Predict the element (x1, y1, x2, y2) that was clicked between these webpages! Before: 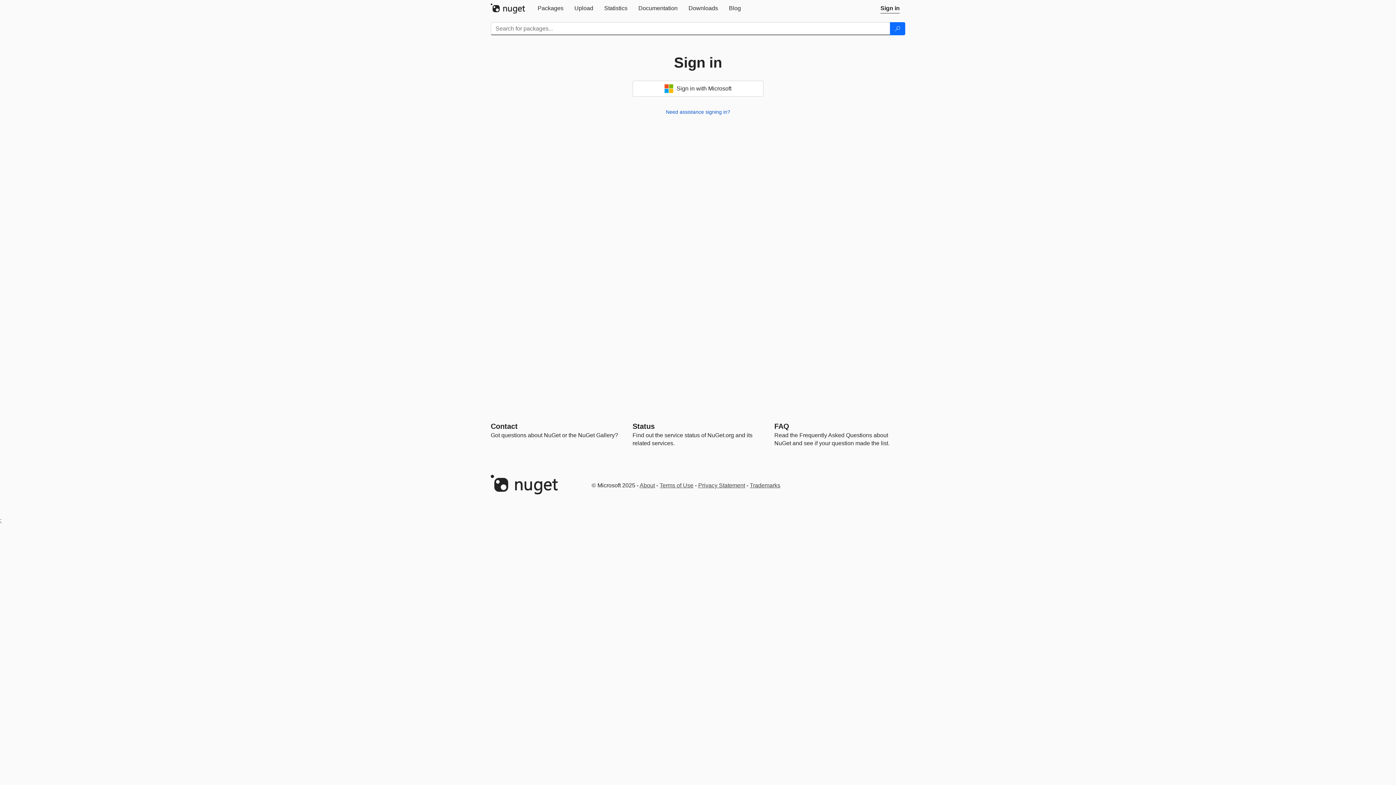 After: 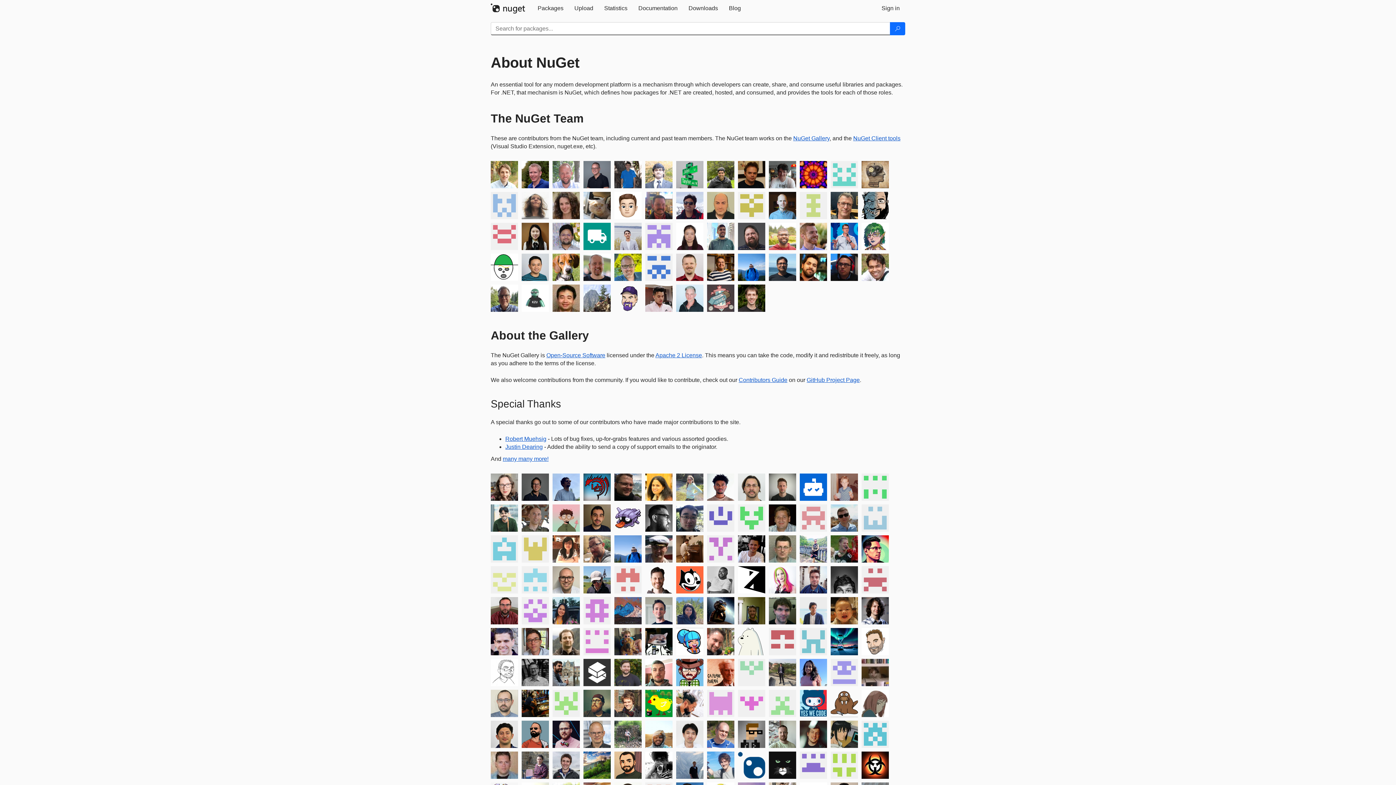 Action: bbox: (639, 482, 655, 488) label: About